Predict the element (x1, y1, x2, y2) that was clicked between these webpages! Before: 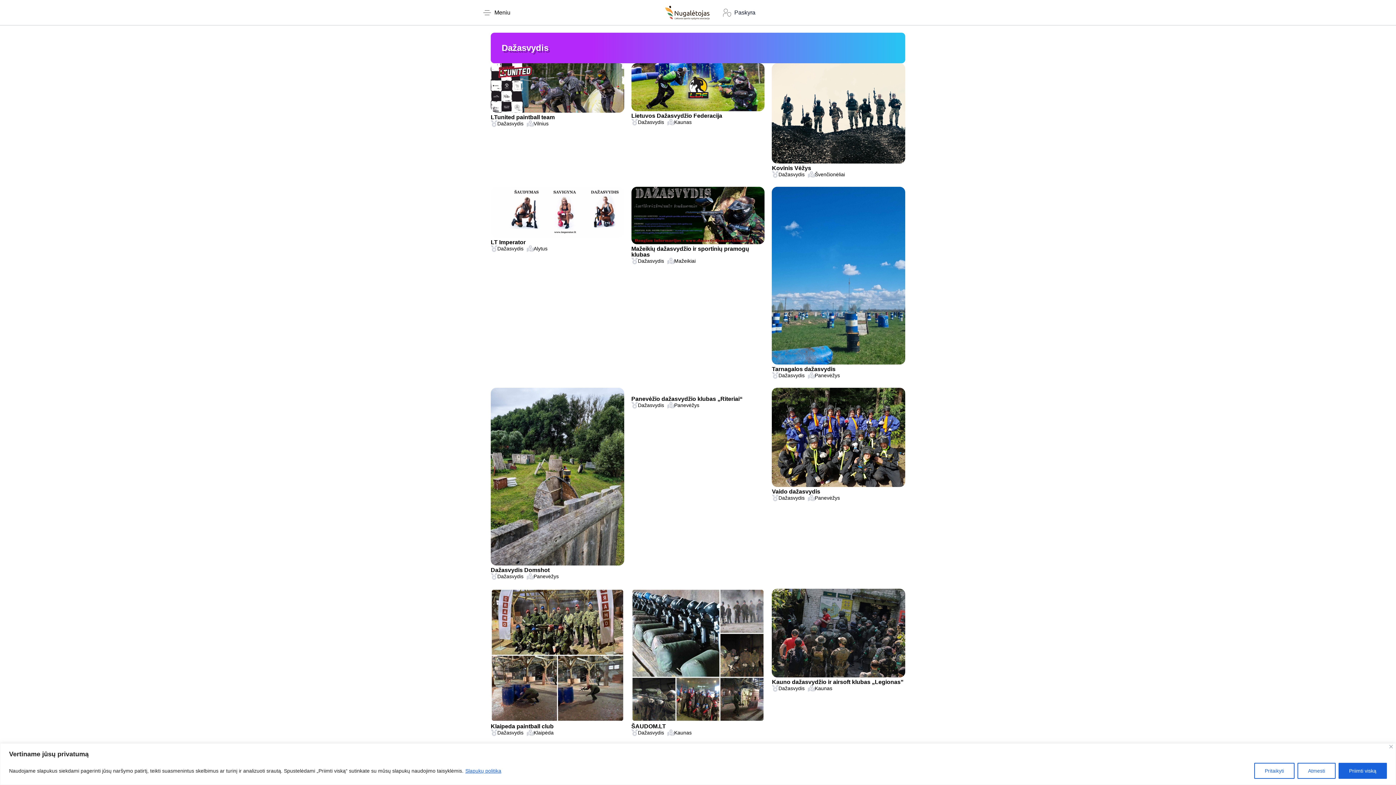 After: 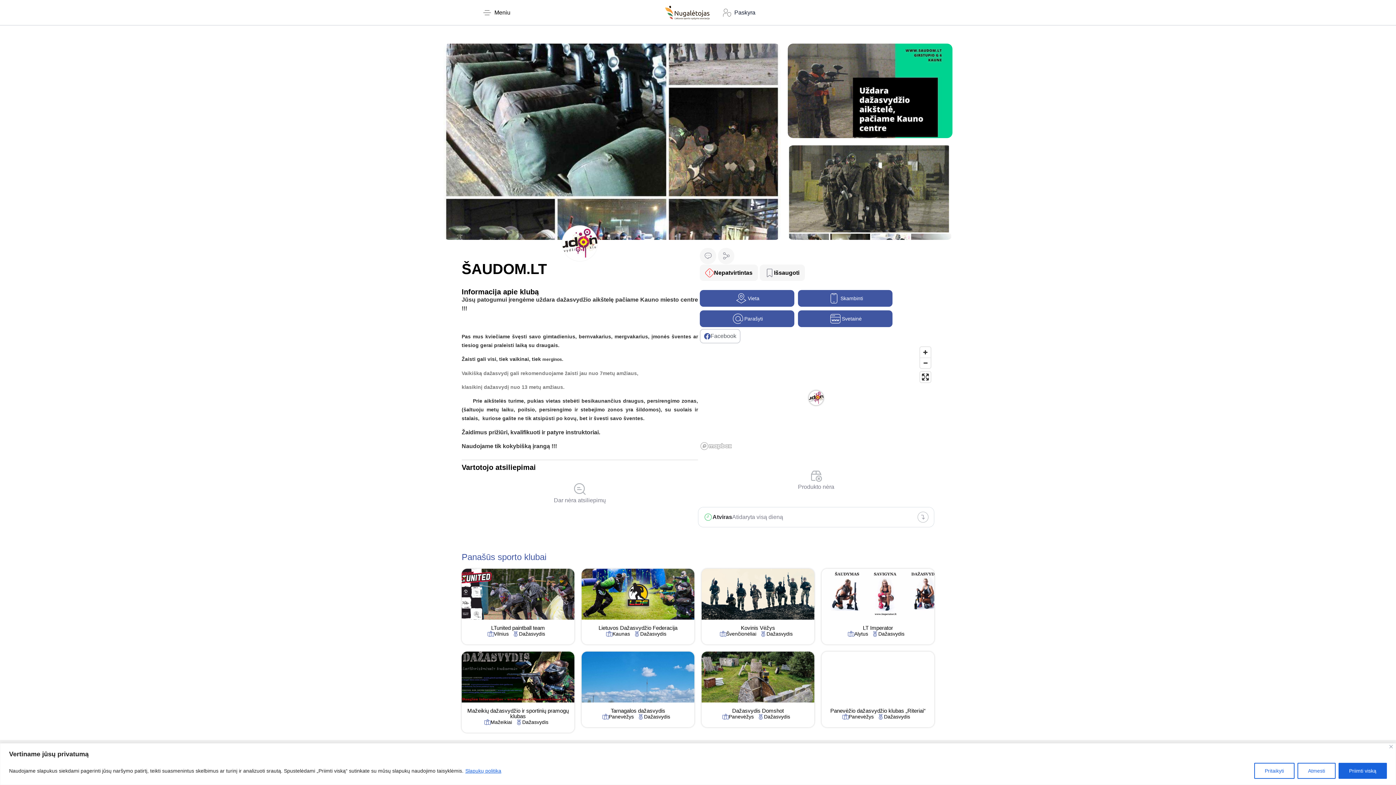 Action: bbox: (631, 723, 666, 729) label: ŠAUDOM.LT